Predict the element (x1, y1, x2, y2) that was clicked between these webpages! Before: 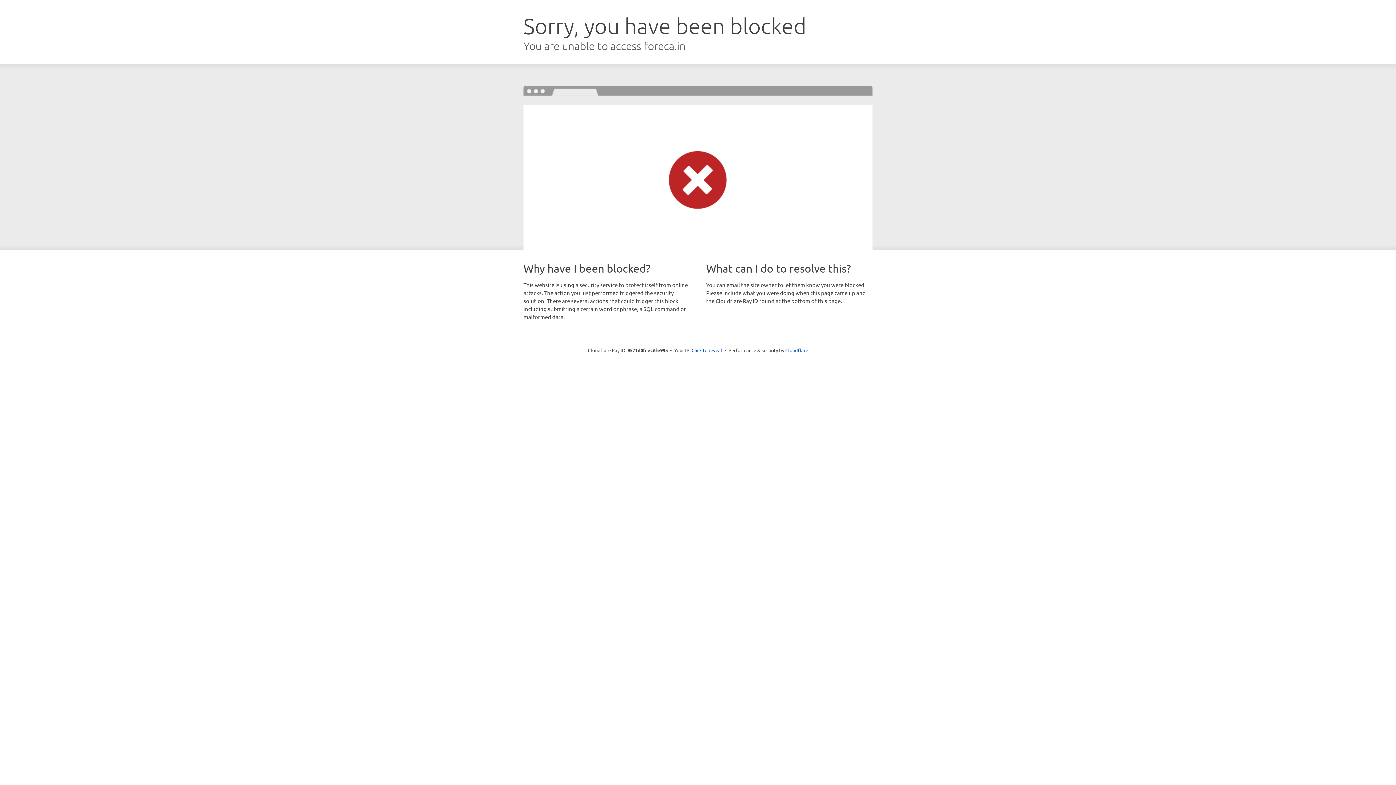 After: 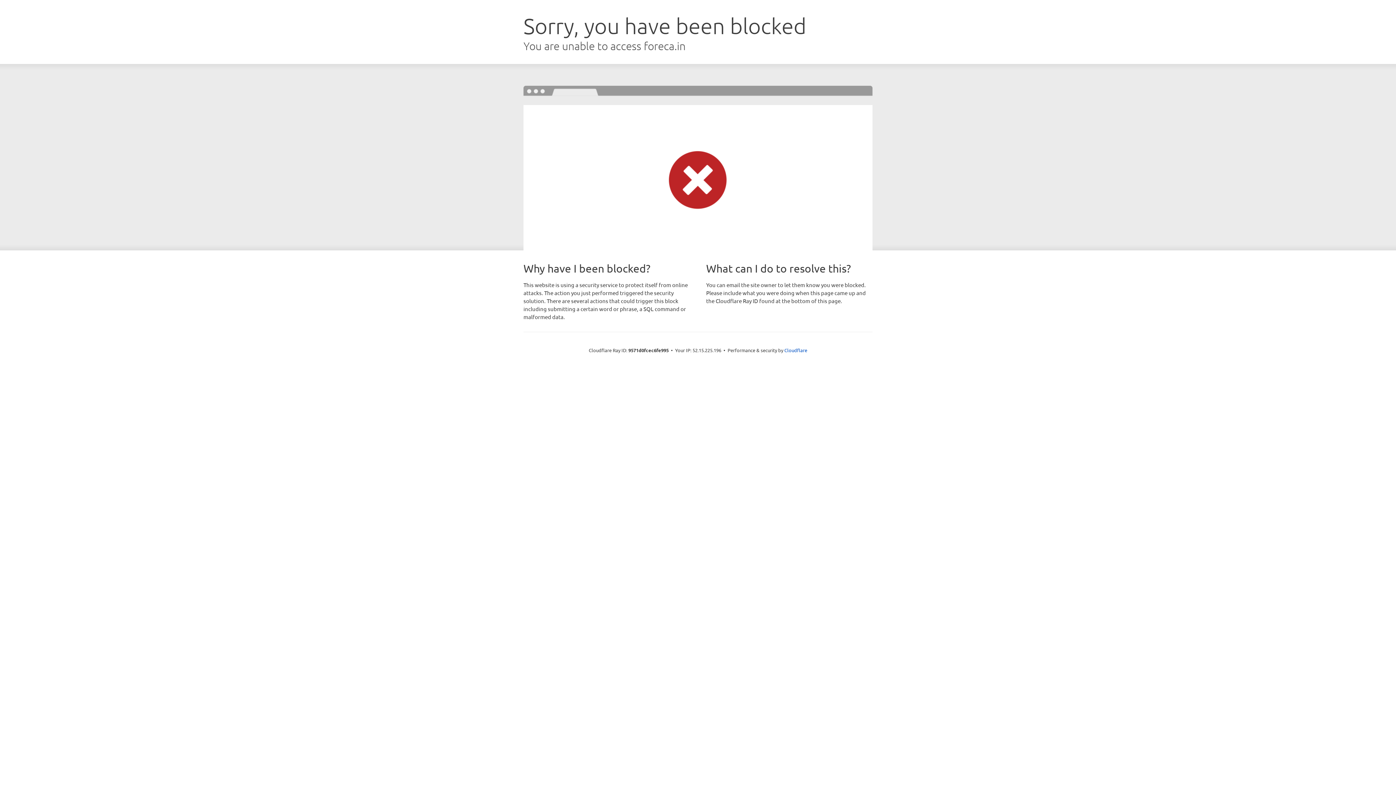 Action: bbox: (691, 346, 722, 353) label: Click to reveal